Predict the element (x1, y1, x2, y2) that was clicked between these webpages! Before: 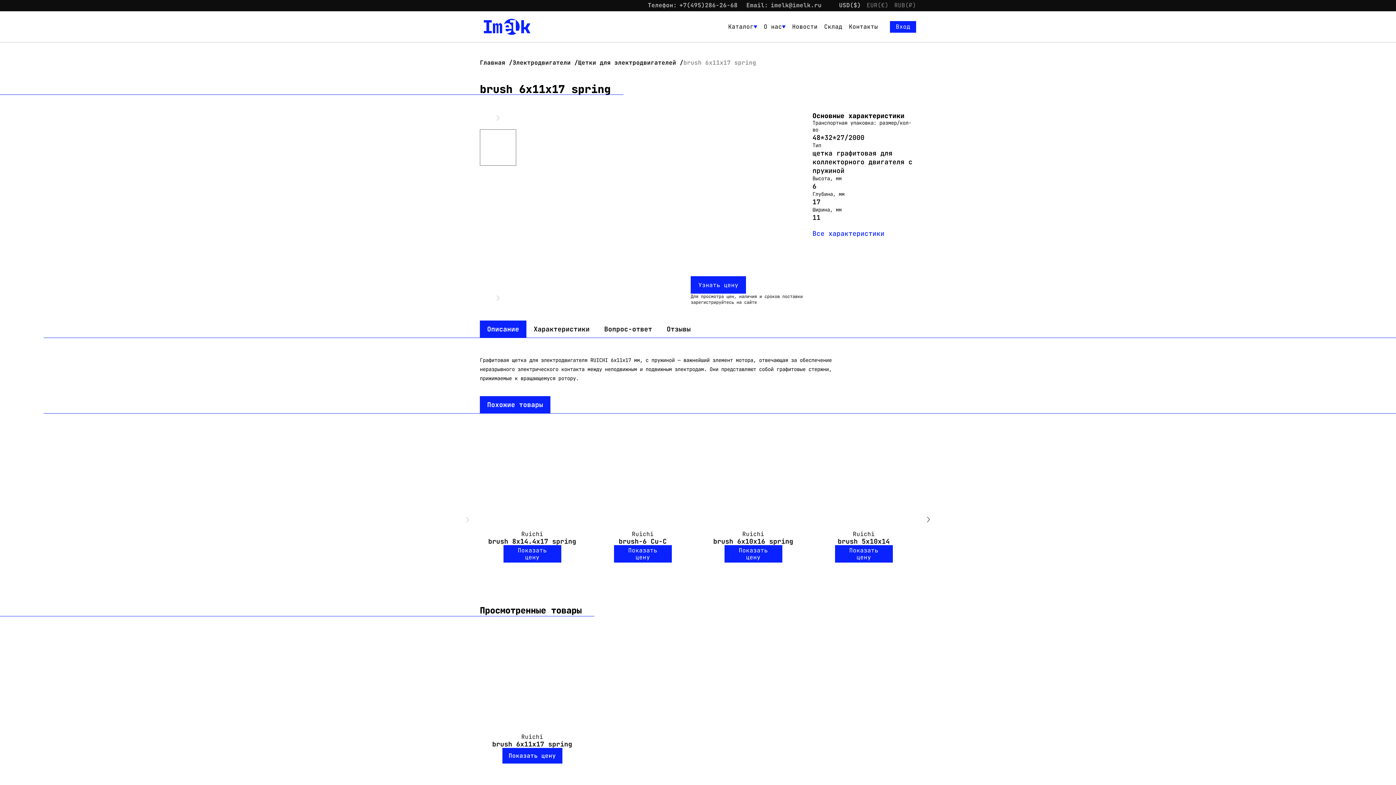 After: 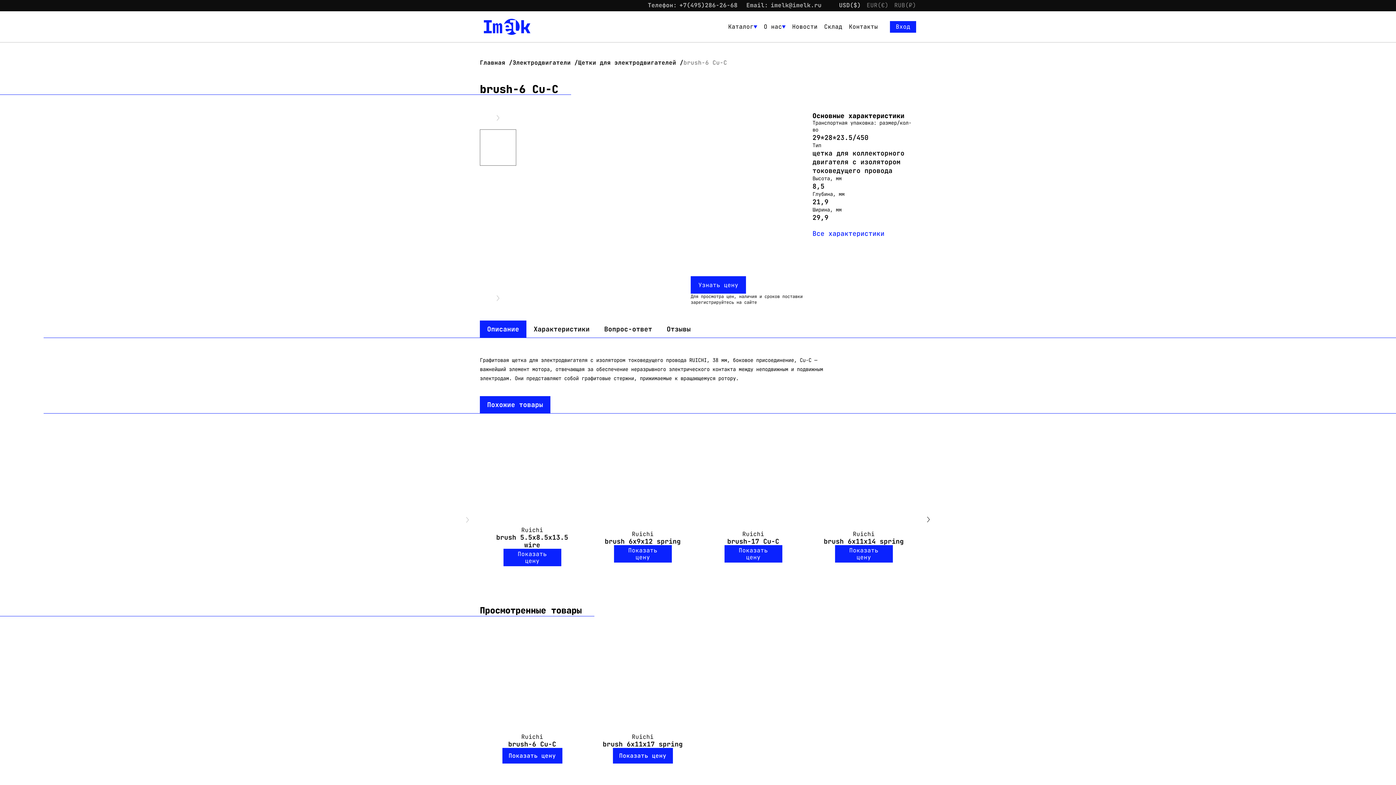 Action: label: Ruichi
brush-6 Cu-C bbox: (597, 465, 688, 545)